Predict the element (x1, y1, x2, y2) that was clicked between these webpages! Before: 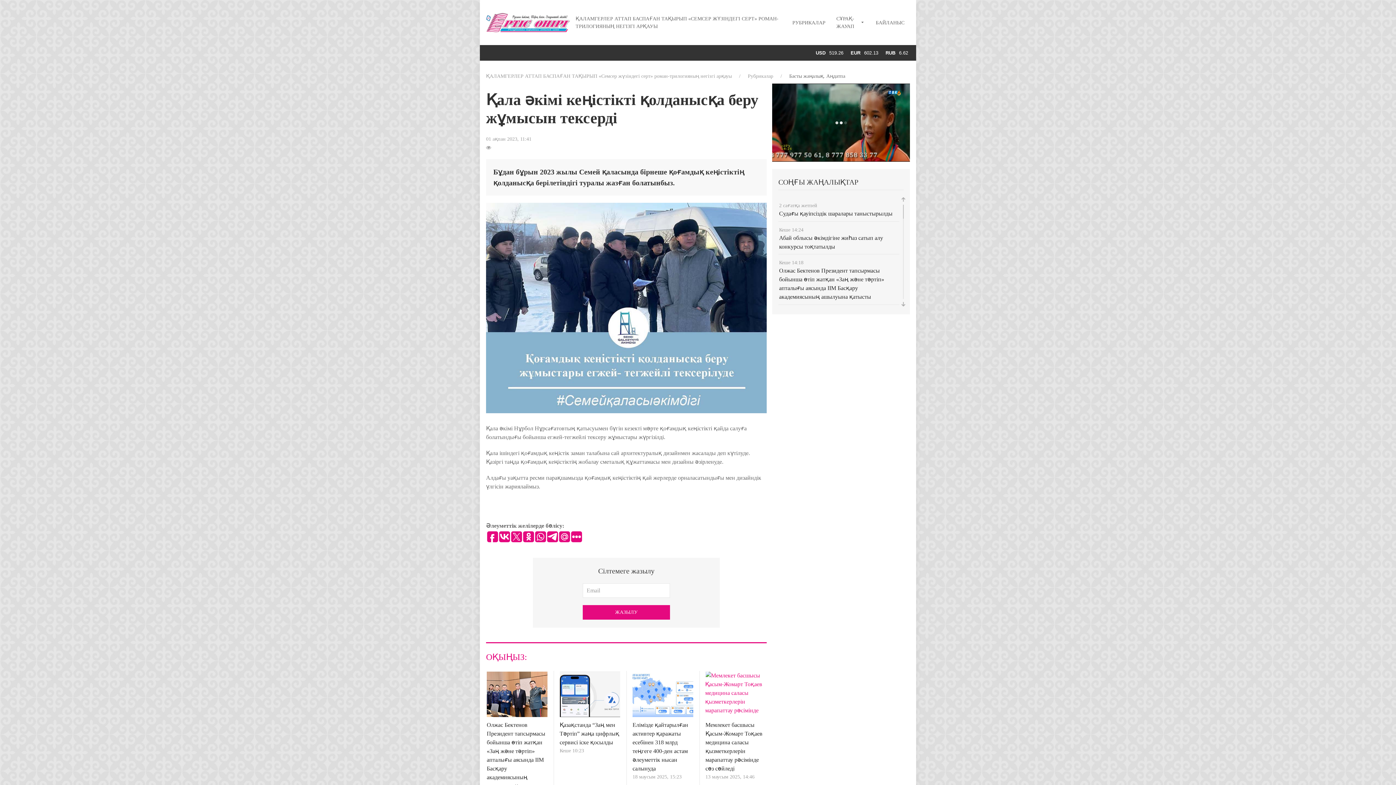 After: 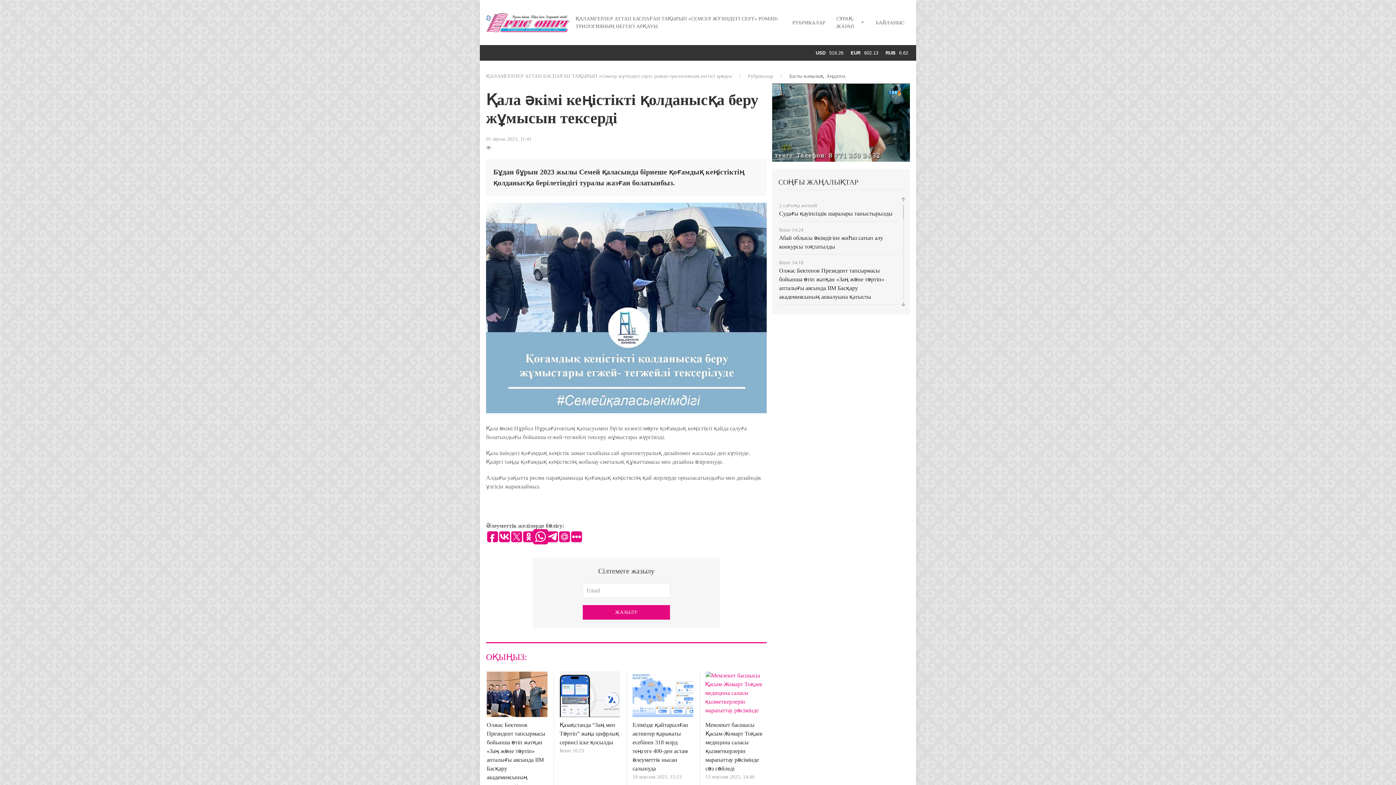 Action: bbox: (535, 531, 546, 542)